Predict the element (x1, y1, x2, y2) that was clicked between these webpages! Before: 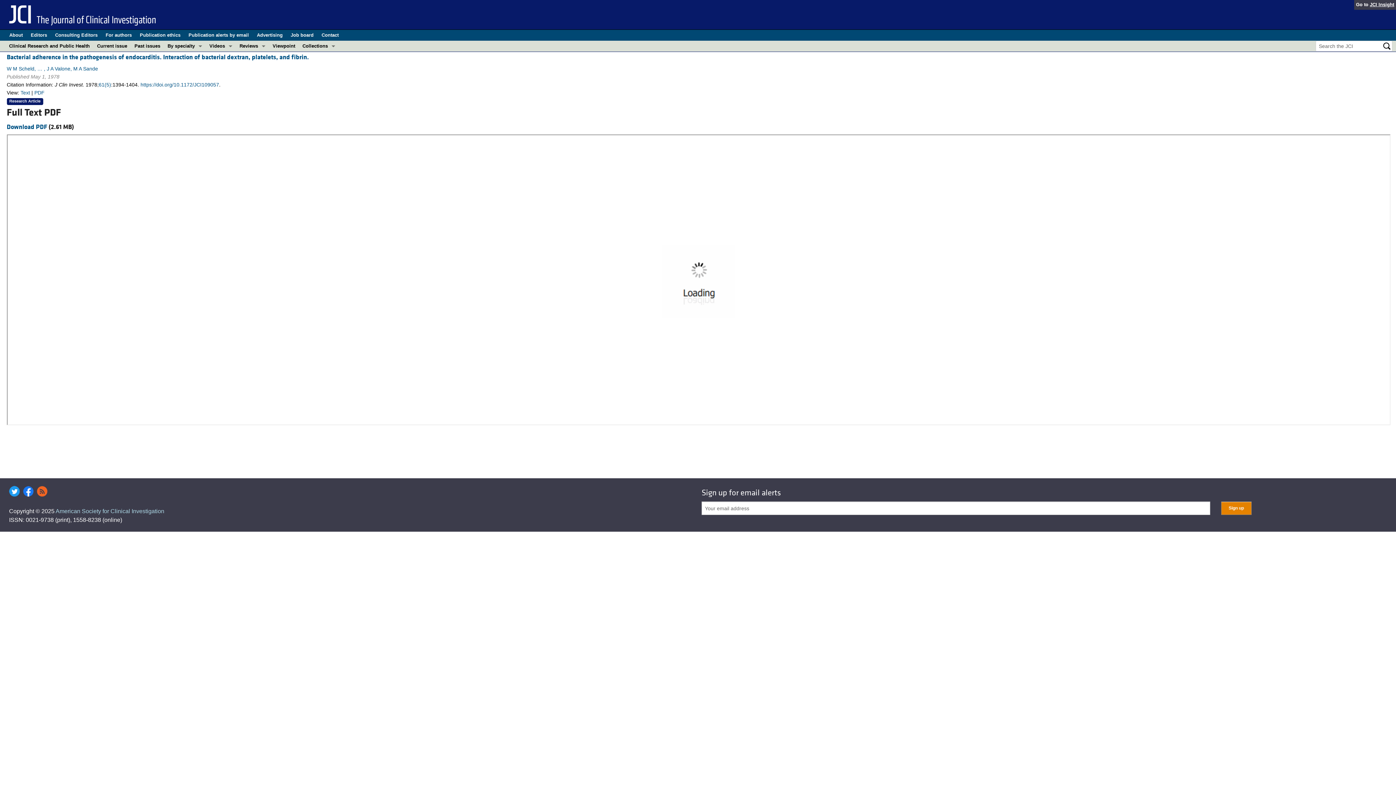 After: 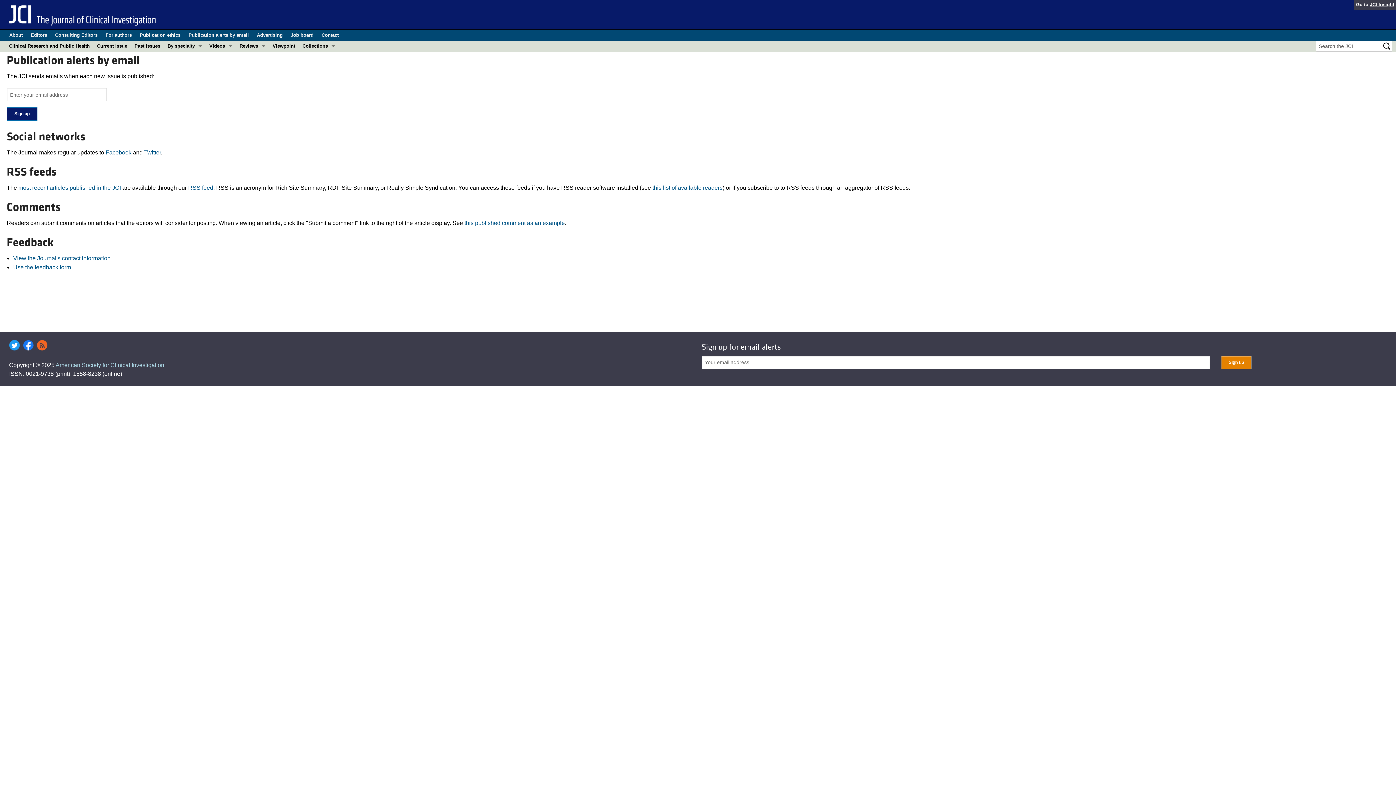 Action: bbox: (188, 29, 248, 40) label: Publication alerts by email